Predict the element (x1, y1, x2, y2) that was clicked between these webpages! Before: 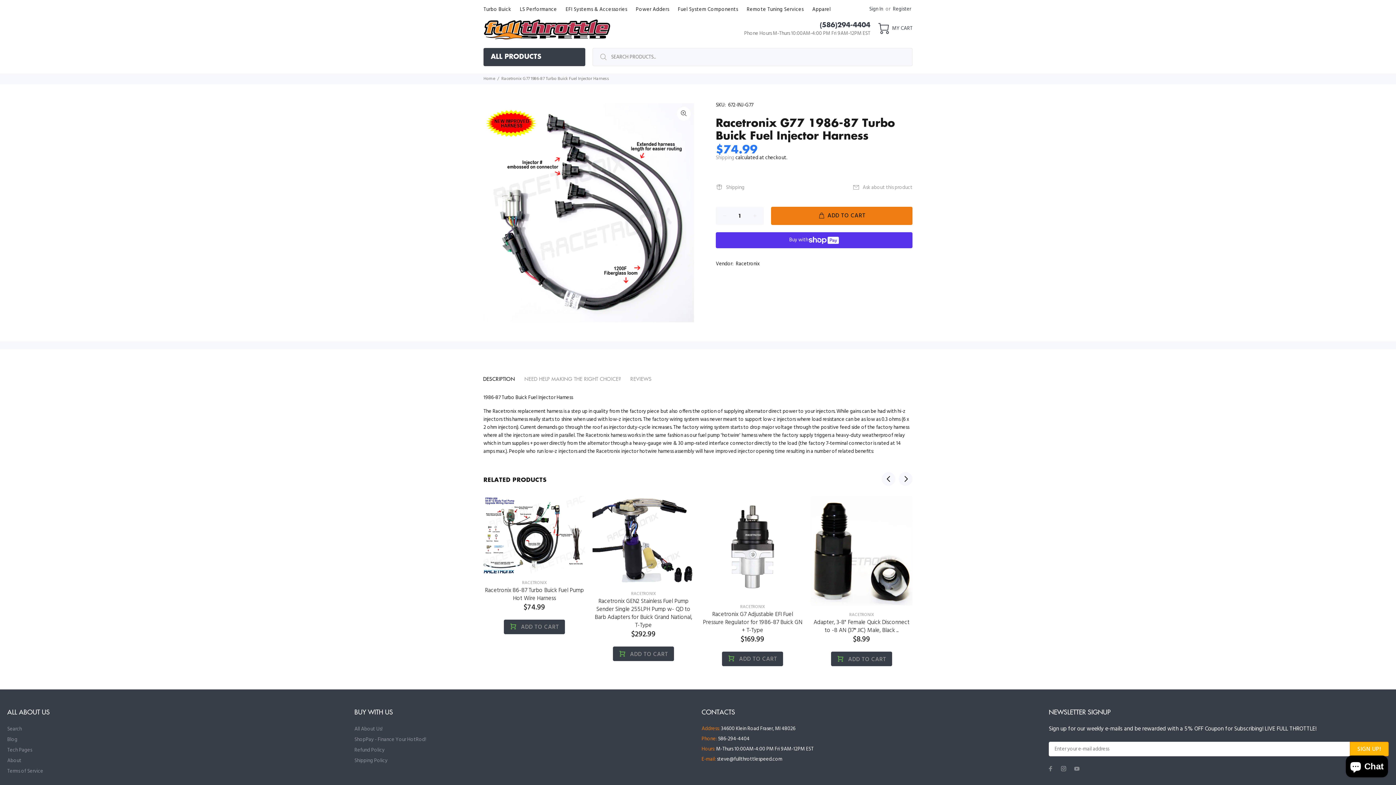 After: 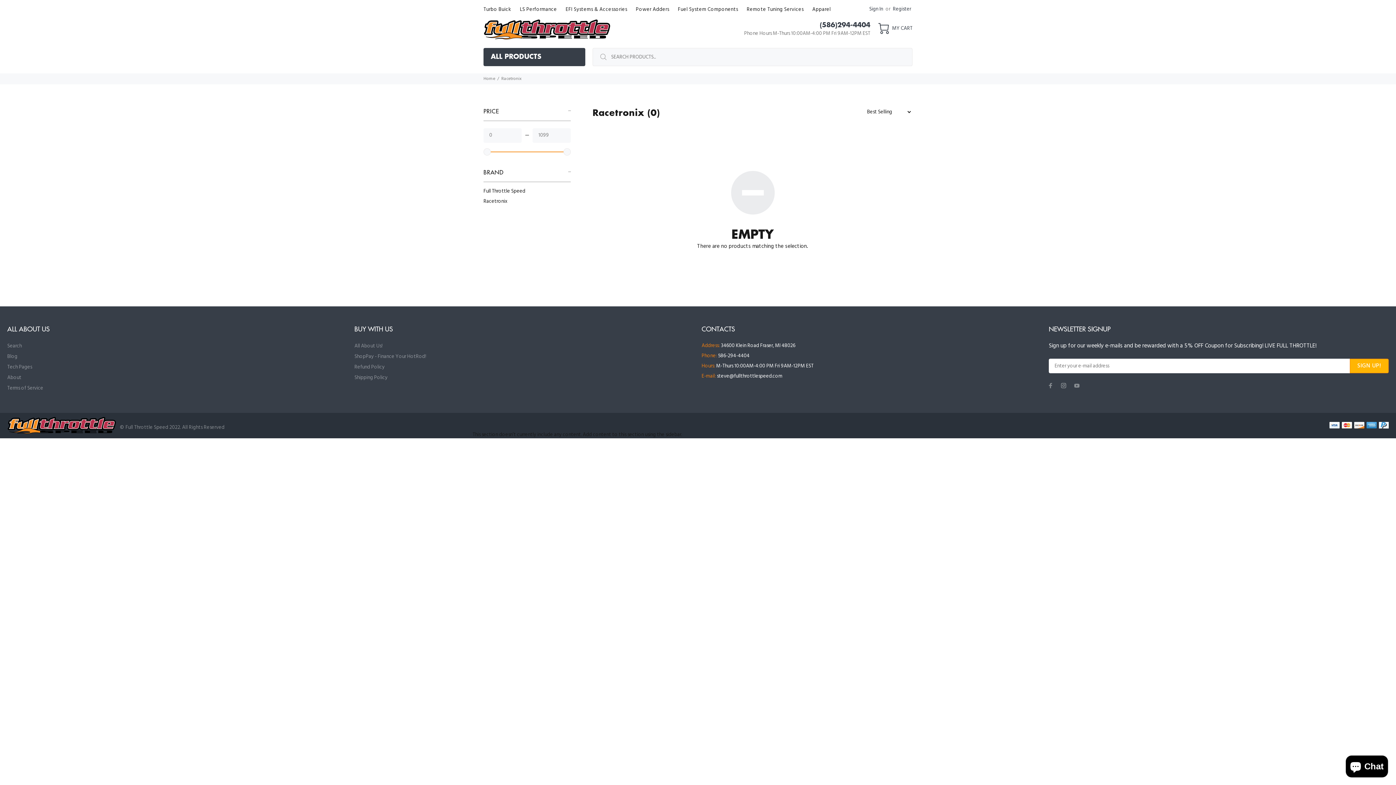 Action: bbox: (631, 590, 656, 597) label: RACETRONIX